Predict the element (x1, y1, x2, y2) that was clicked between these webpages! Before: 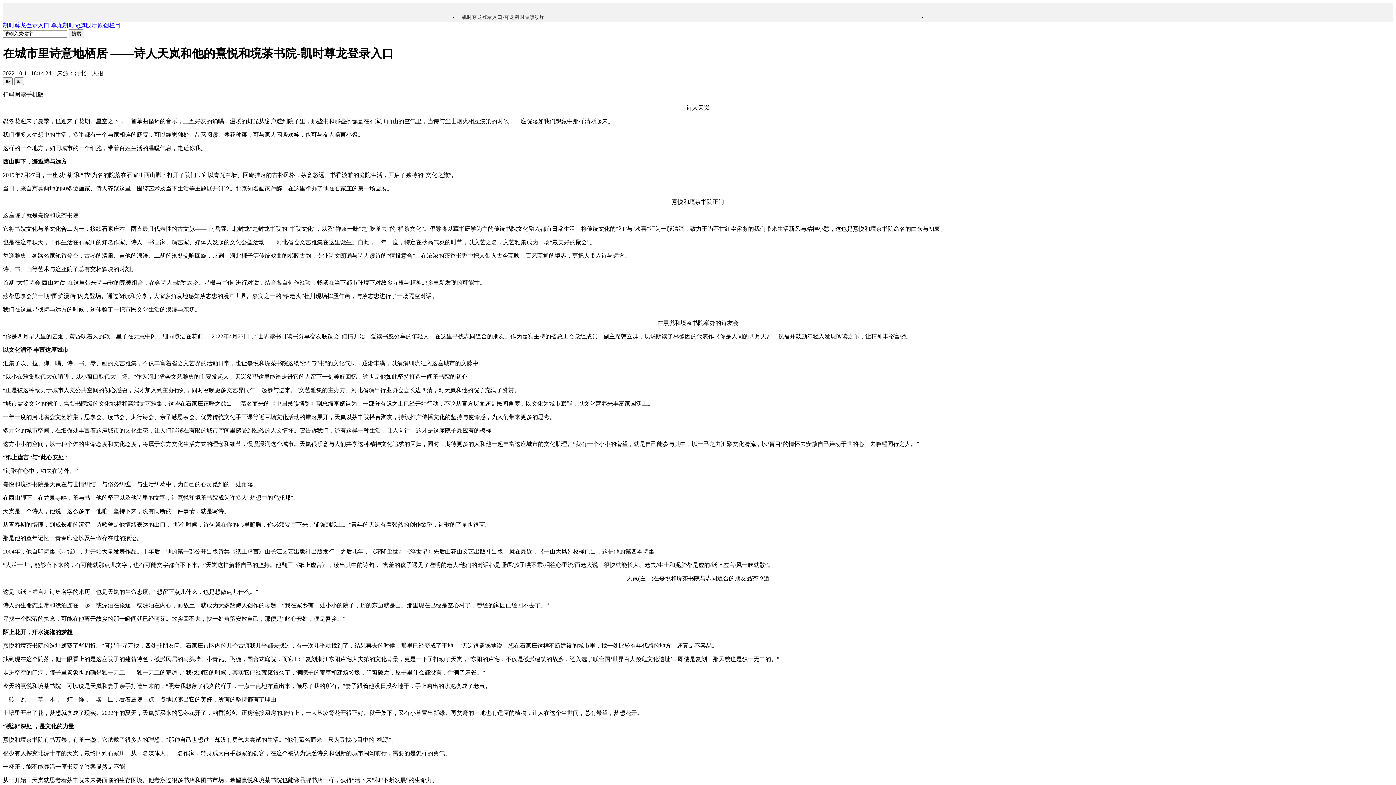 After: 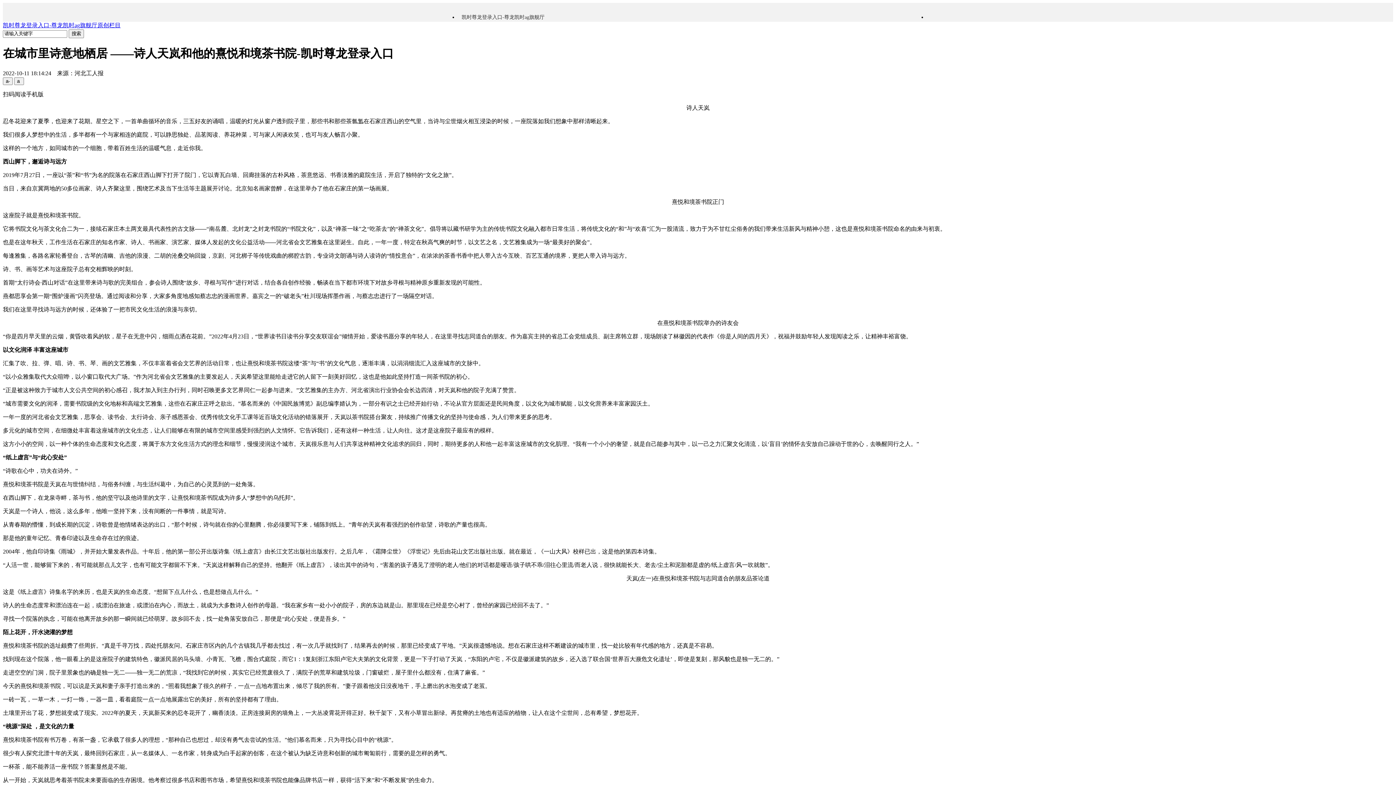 Action: label: 凯时尊龙登录入口-尊龙凯时ag旗舰厅 bbox: (2, 22, 97, 28)